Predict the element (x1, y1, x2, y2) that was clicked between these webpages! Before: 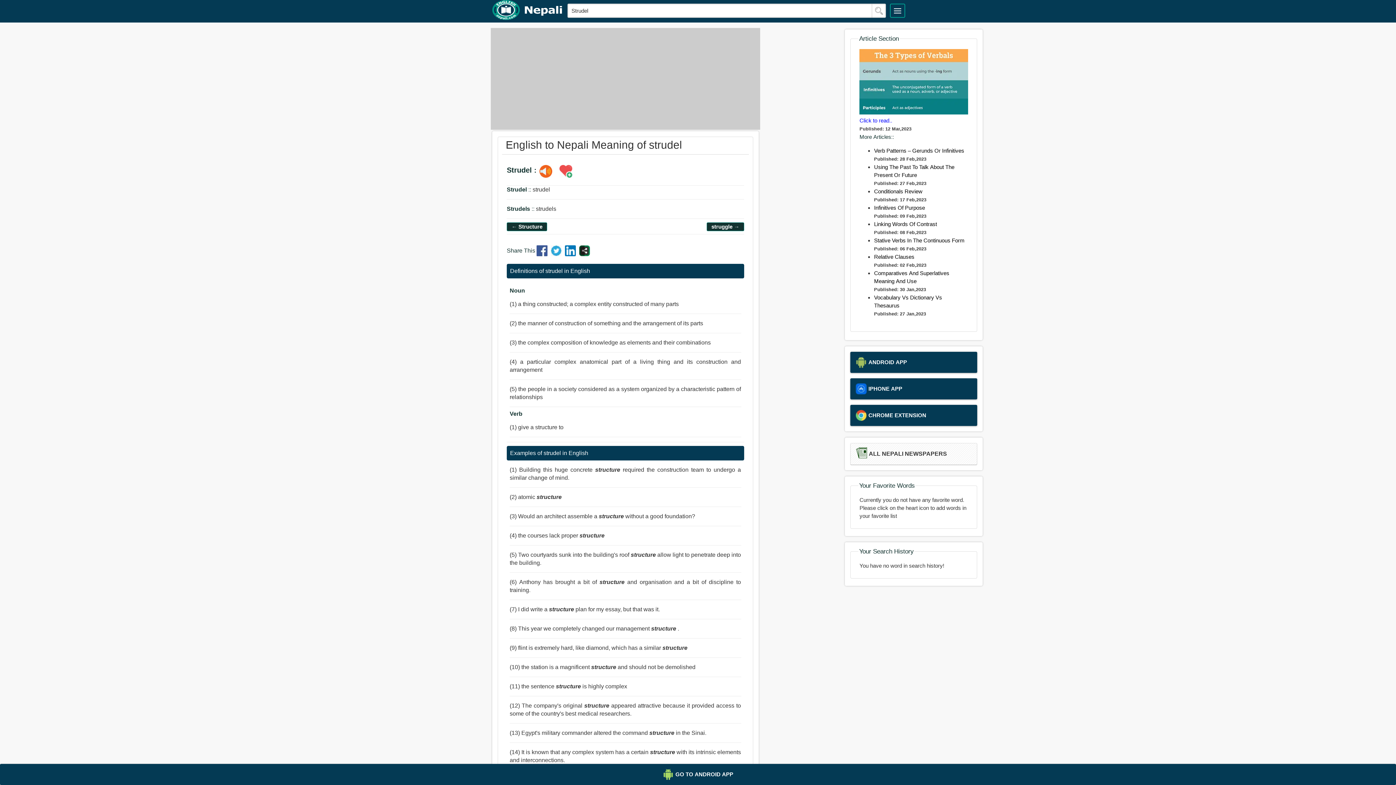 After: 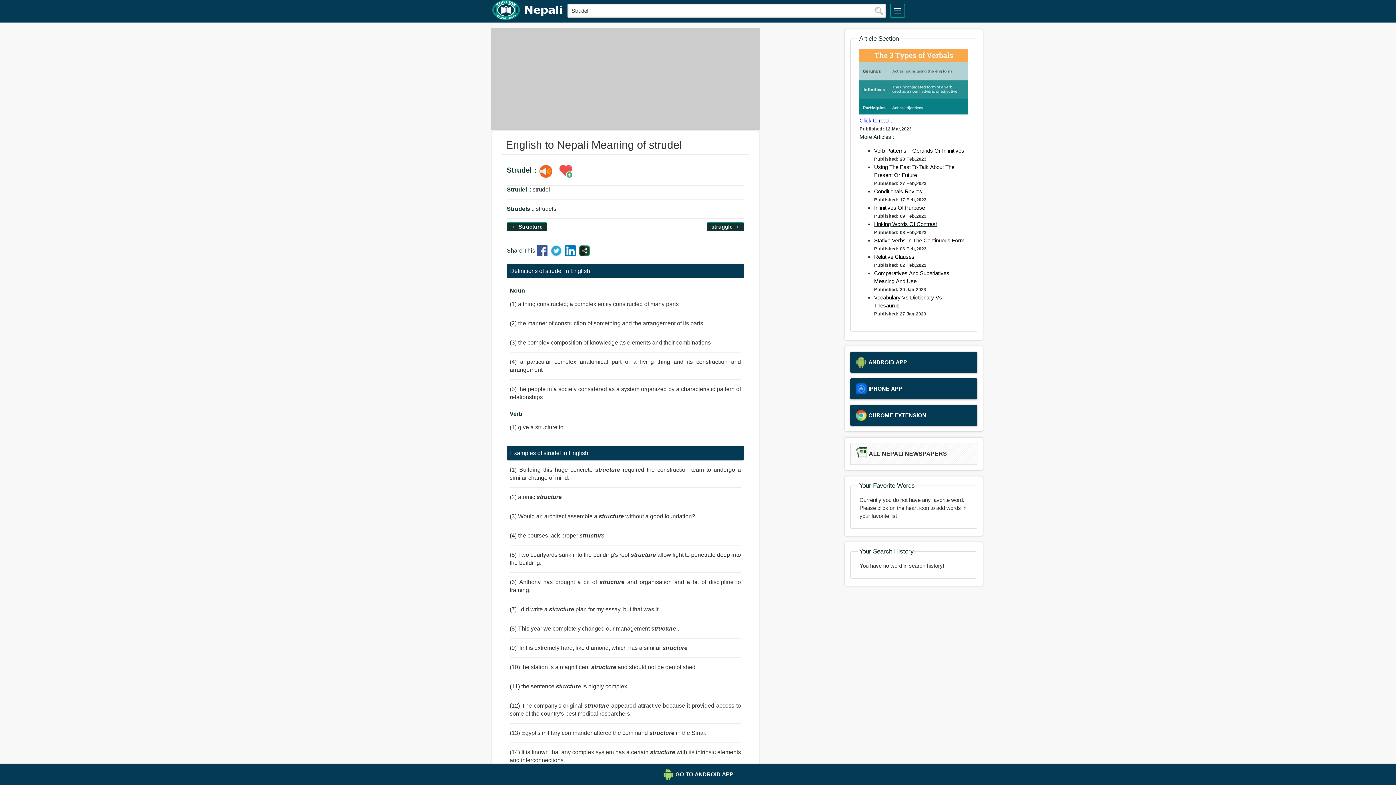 Action: bbox: (874, 220, 937, 227) label: Linking Words Of Contrast